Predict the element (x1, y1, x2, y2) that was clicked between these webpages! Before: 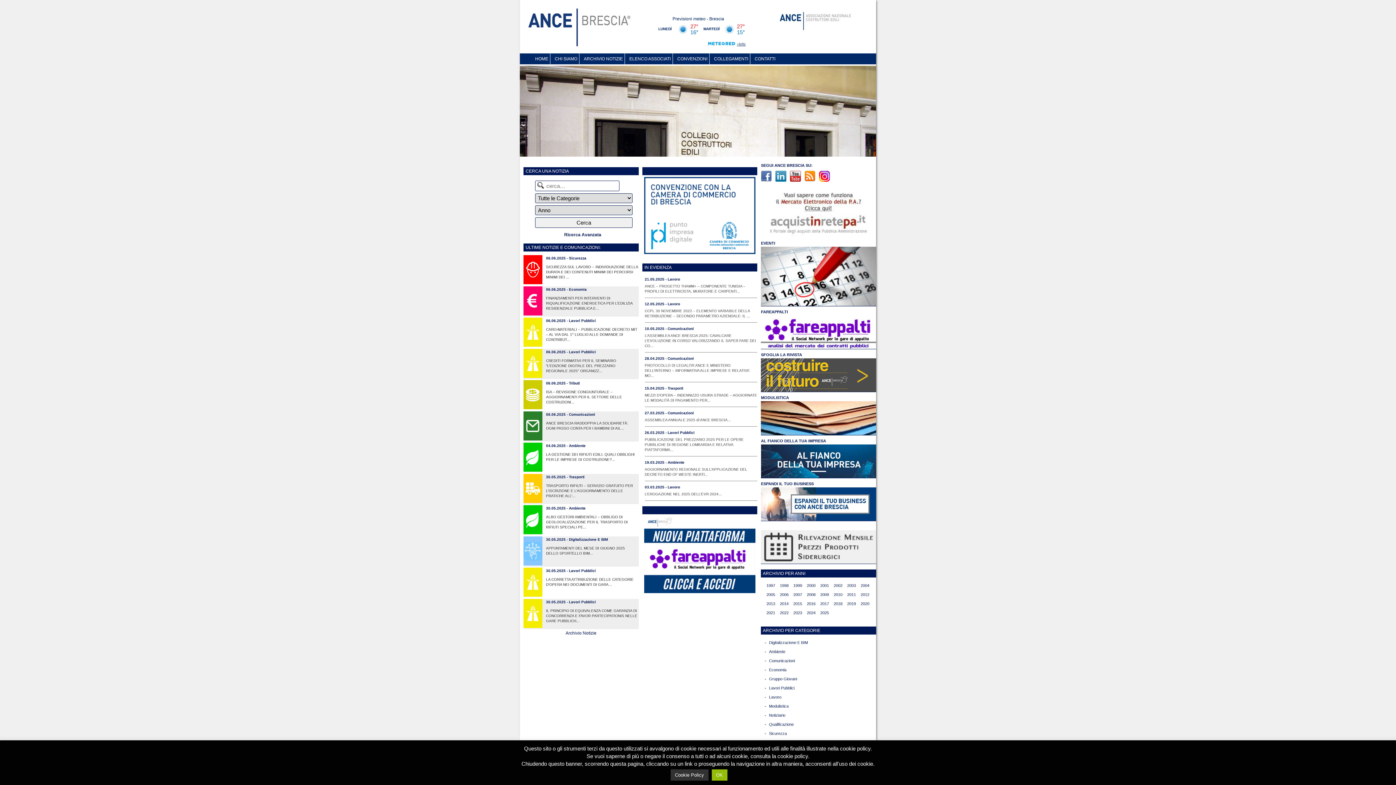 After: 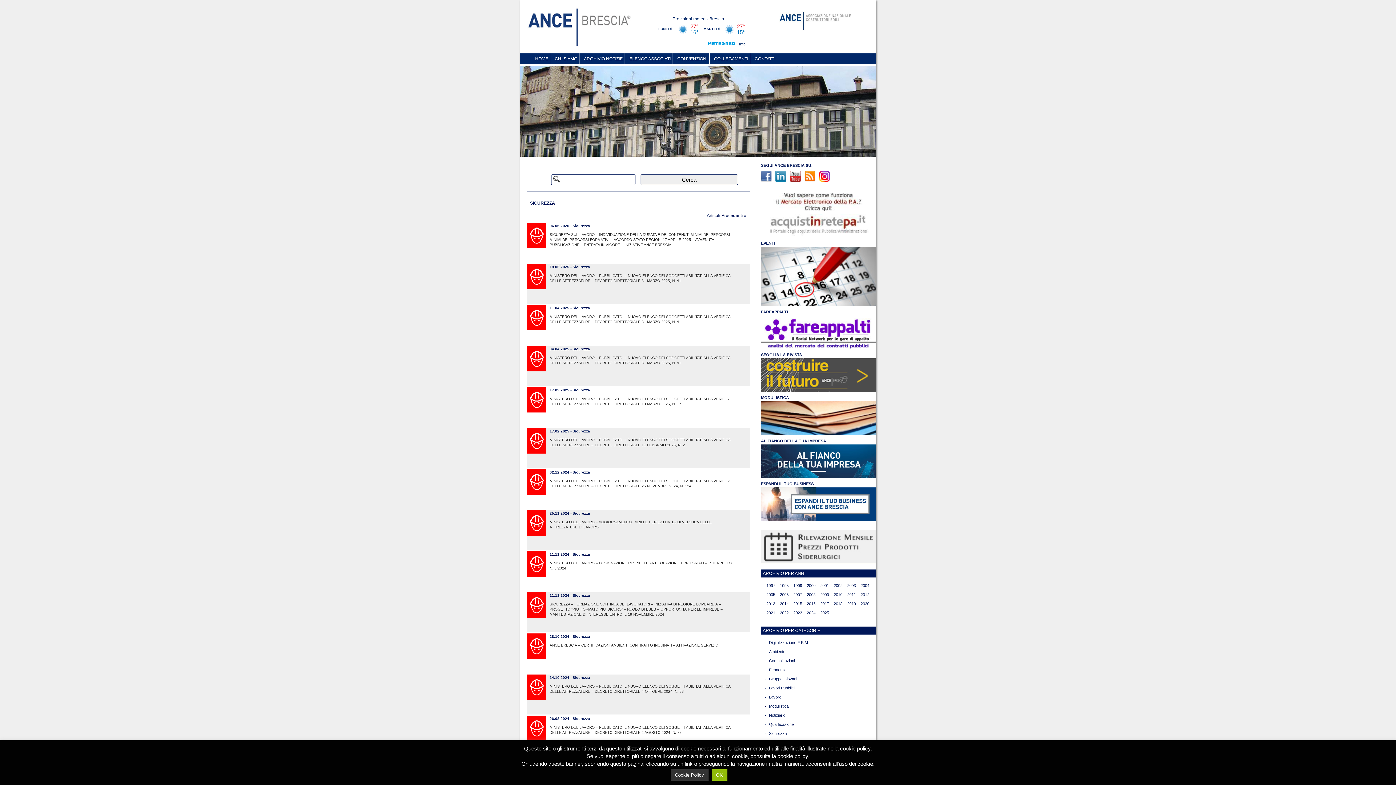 Action: bbox: (769, 729, 787, 738) label: Sicurezza